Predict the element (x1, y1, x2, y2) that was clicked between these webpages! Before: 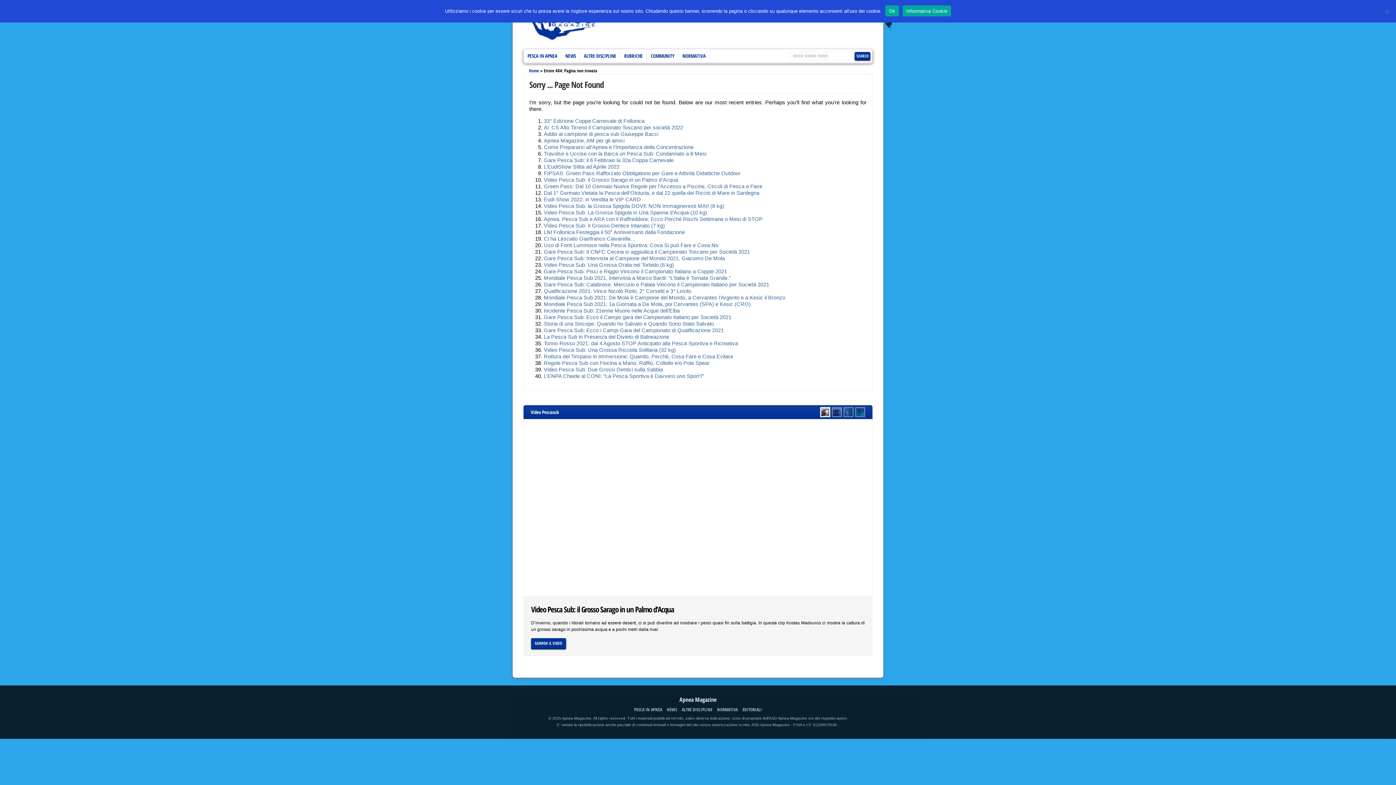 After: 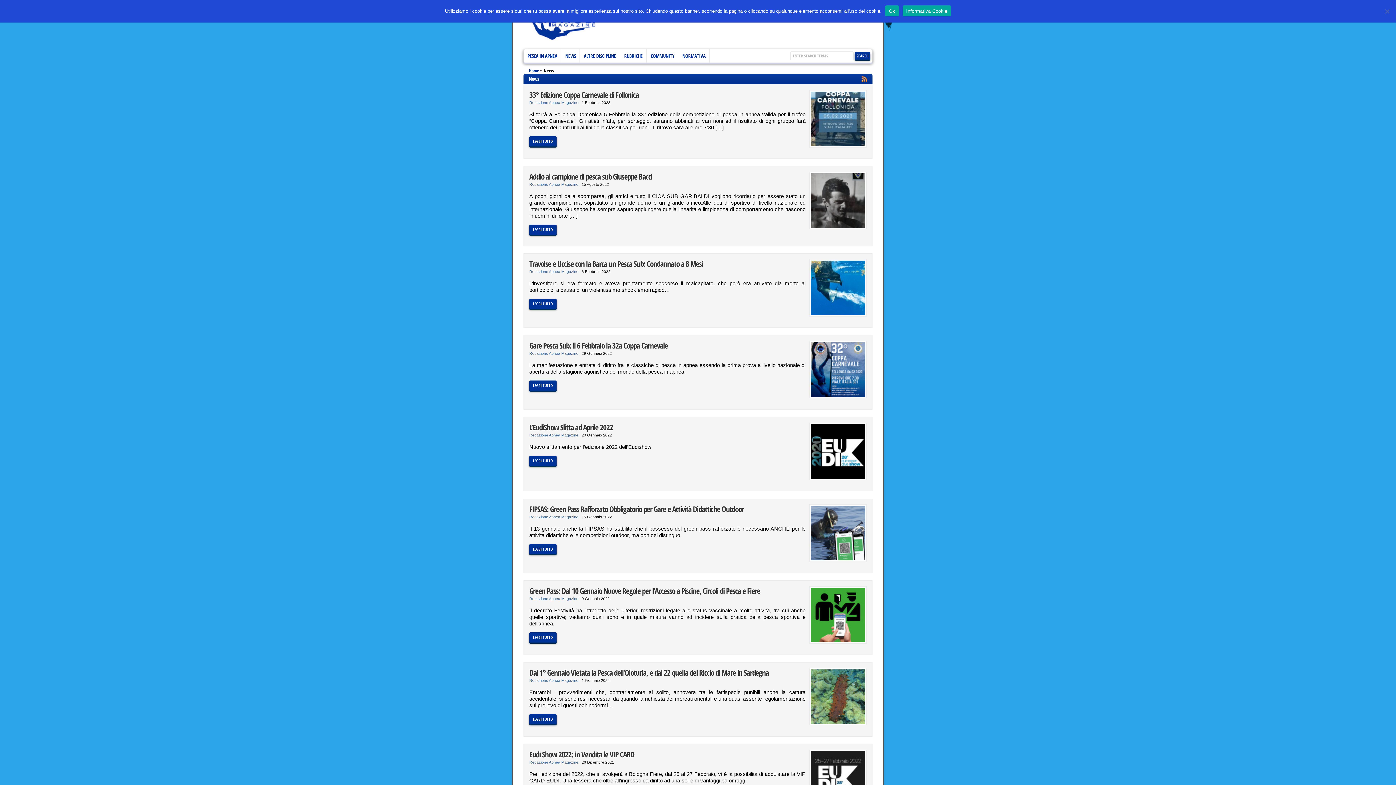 Action: label: NEWS bbox: (667, 706, 677, 713)